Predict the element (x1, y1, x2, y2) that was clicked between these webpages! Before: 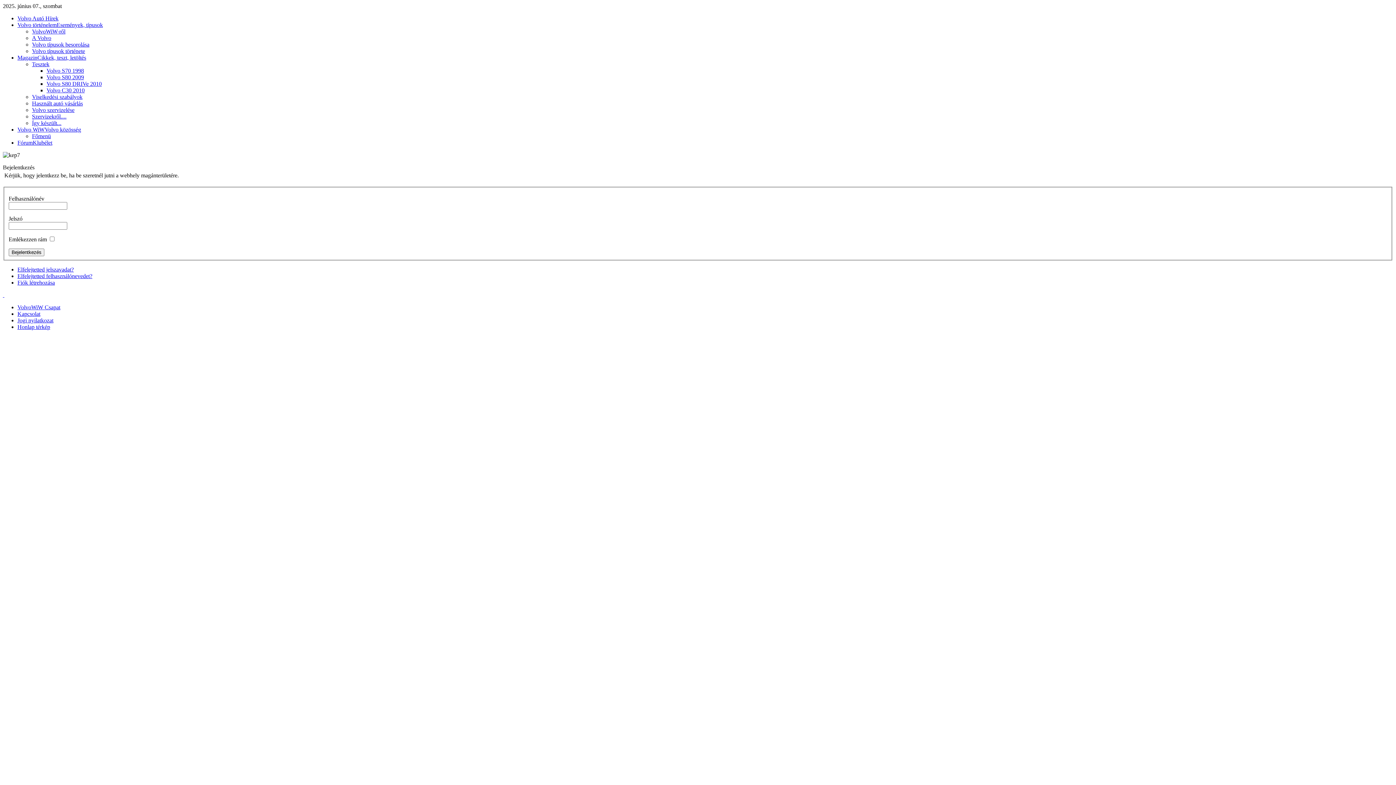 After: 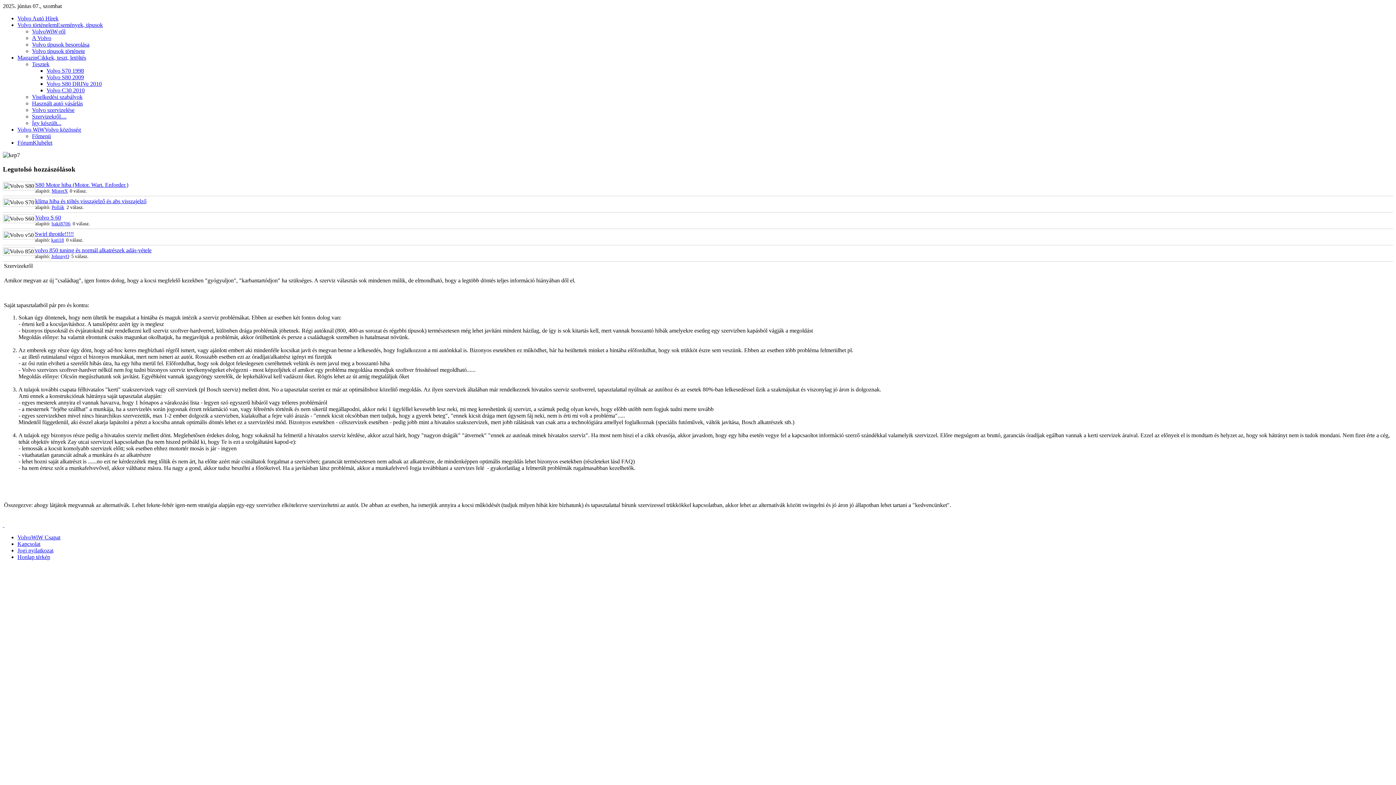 Action: label: Szervizekről.... bbox: (32, 113, 66, 119)